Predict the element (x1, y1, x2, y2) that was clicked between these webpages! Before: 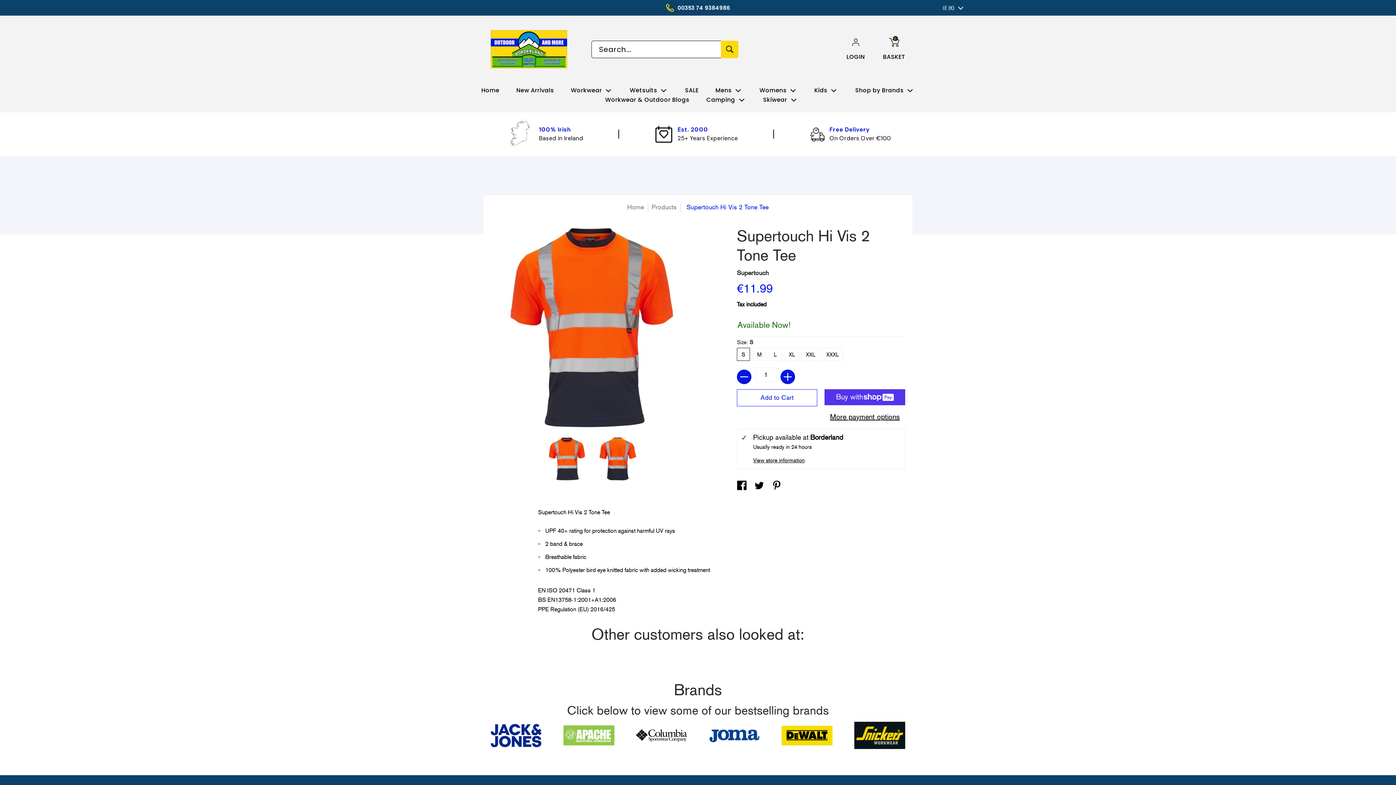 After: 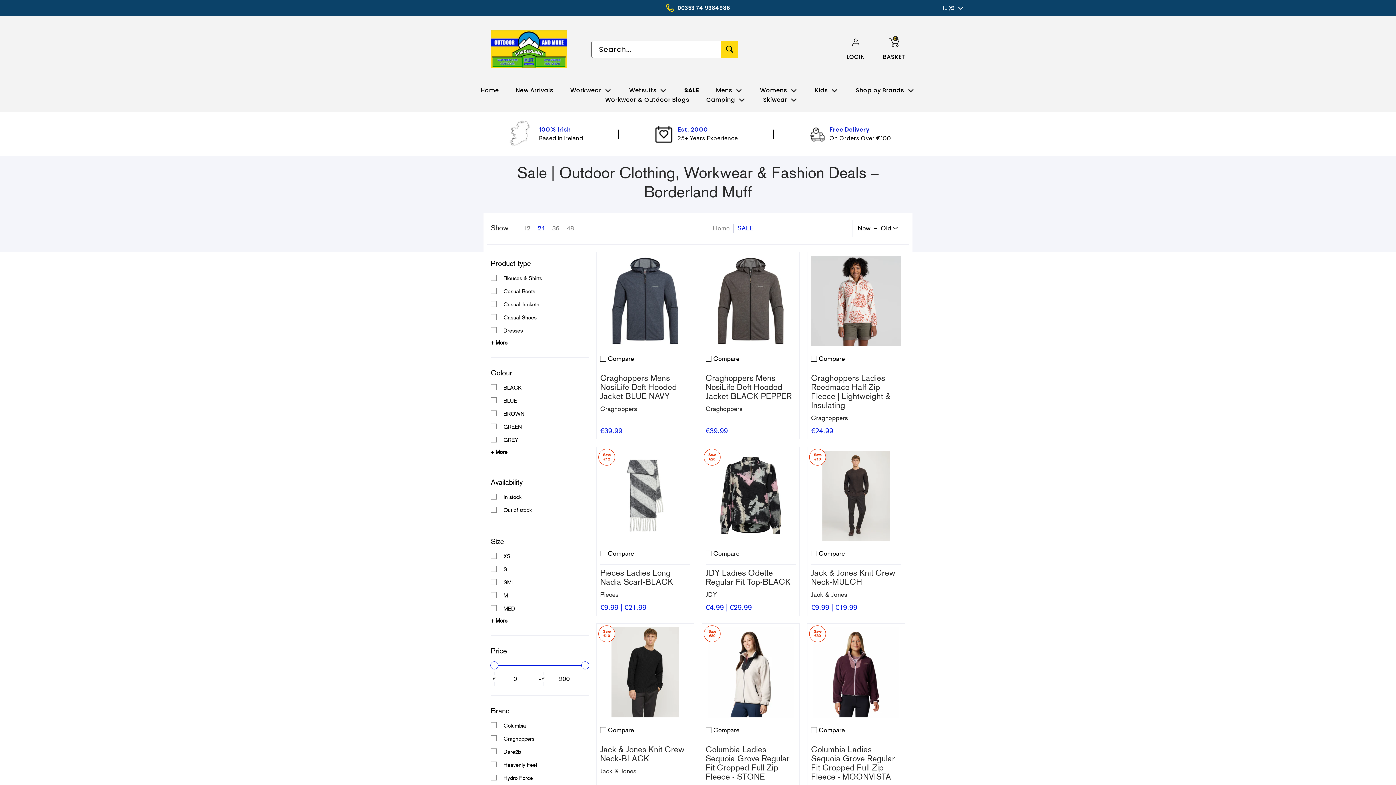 Action: bbox: (685, 86, 698, 94) label: SALE